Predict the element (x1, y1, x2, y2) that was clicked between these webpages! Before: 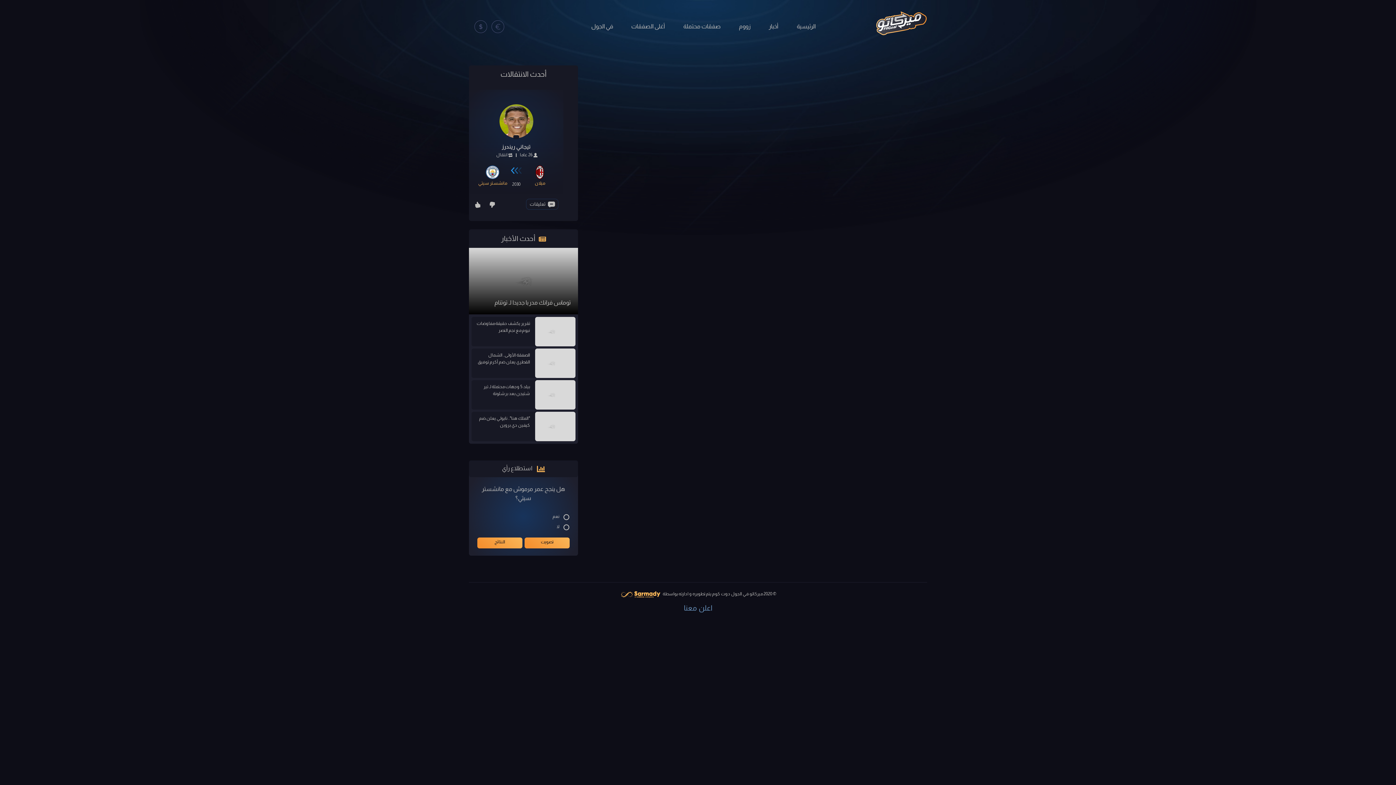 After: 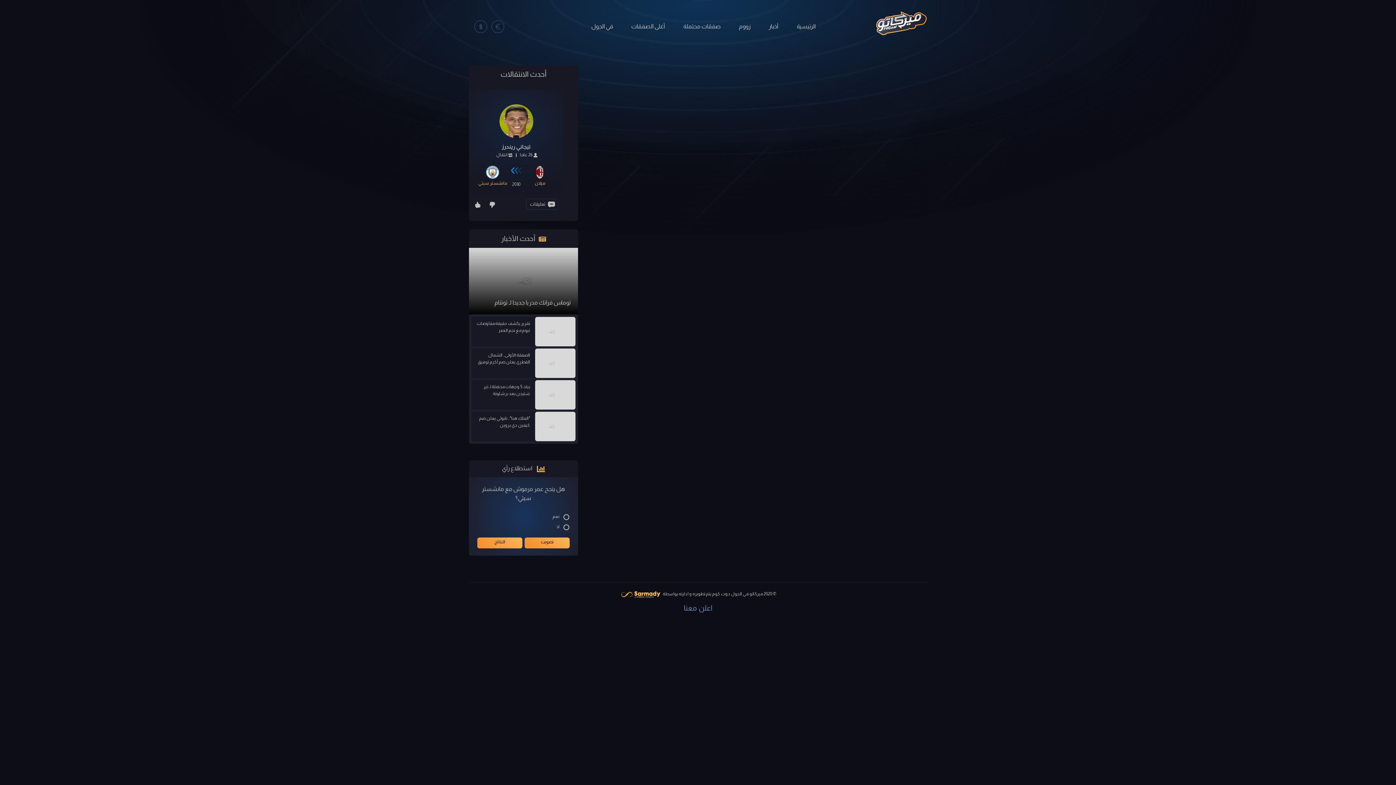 Action: label: "الملك هنا".. نابولي يعلن ضم كيفين دي بروين bbox: (471, 412, 575, 441)